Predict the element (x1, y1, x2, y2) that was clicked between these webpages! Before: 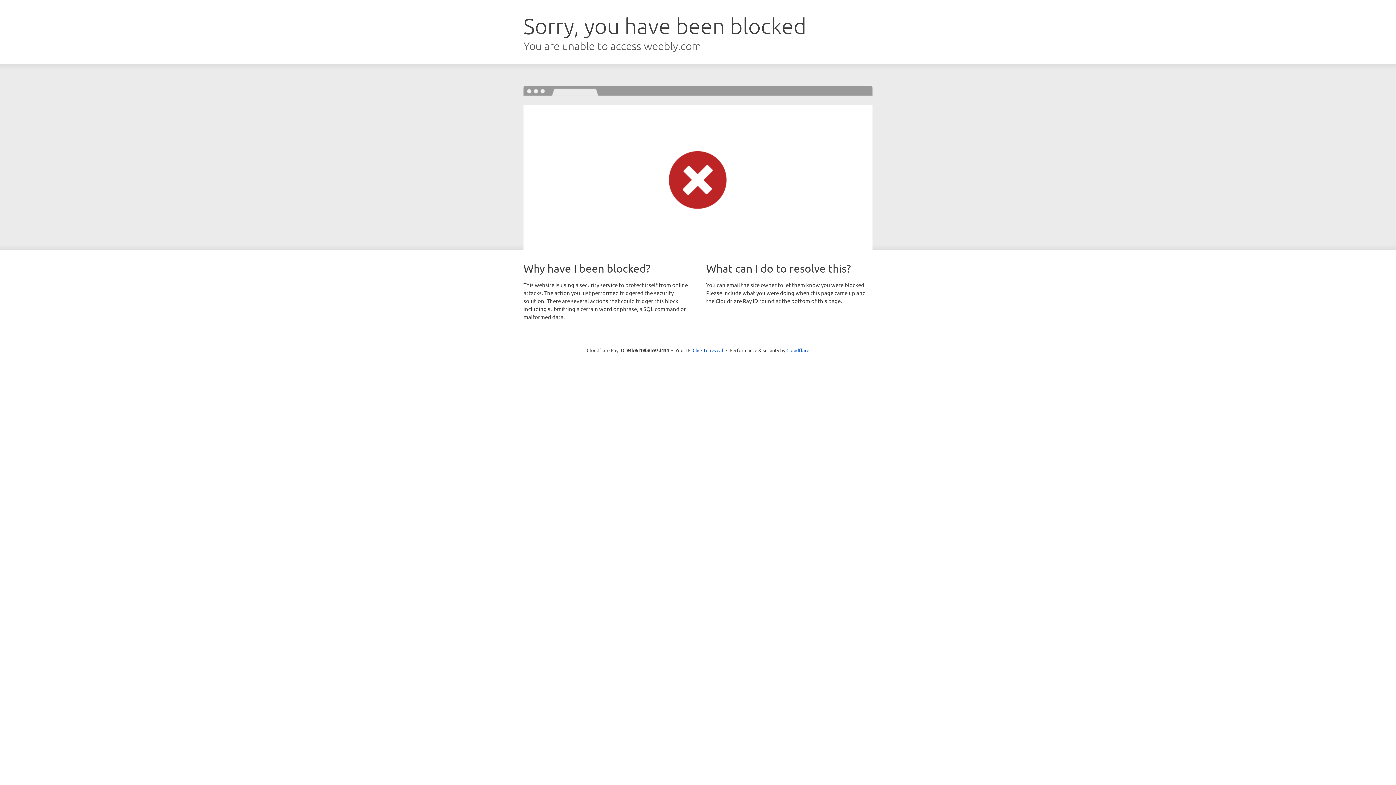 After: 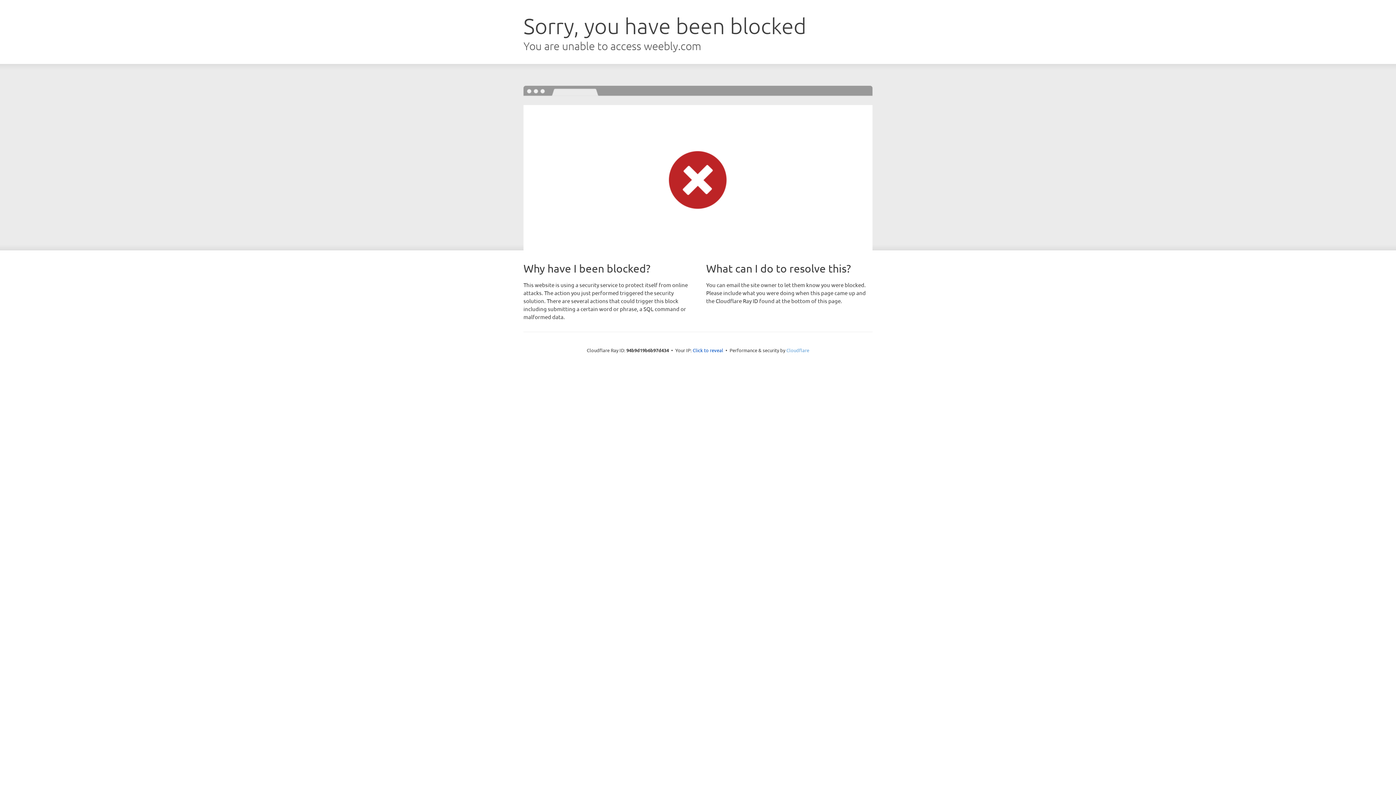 Action: bbox: (786, 347, 809, 353) label: Cloudflare